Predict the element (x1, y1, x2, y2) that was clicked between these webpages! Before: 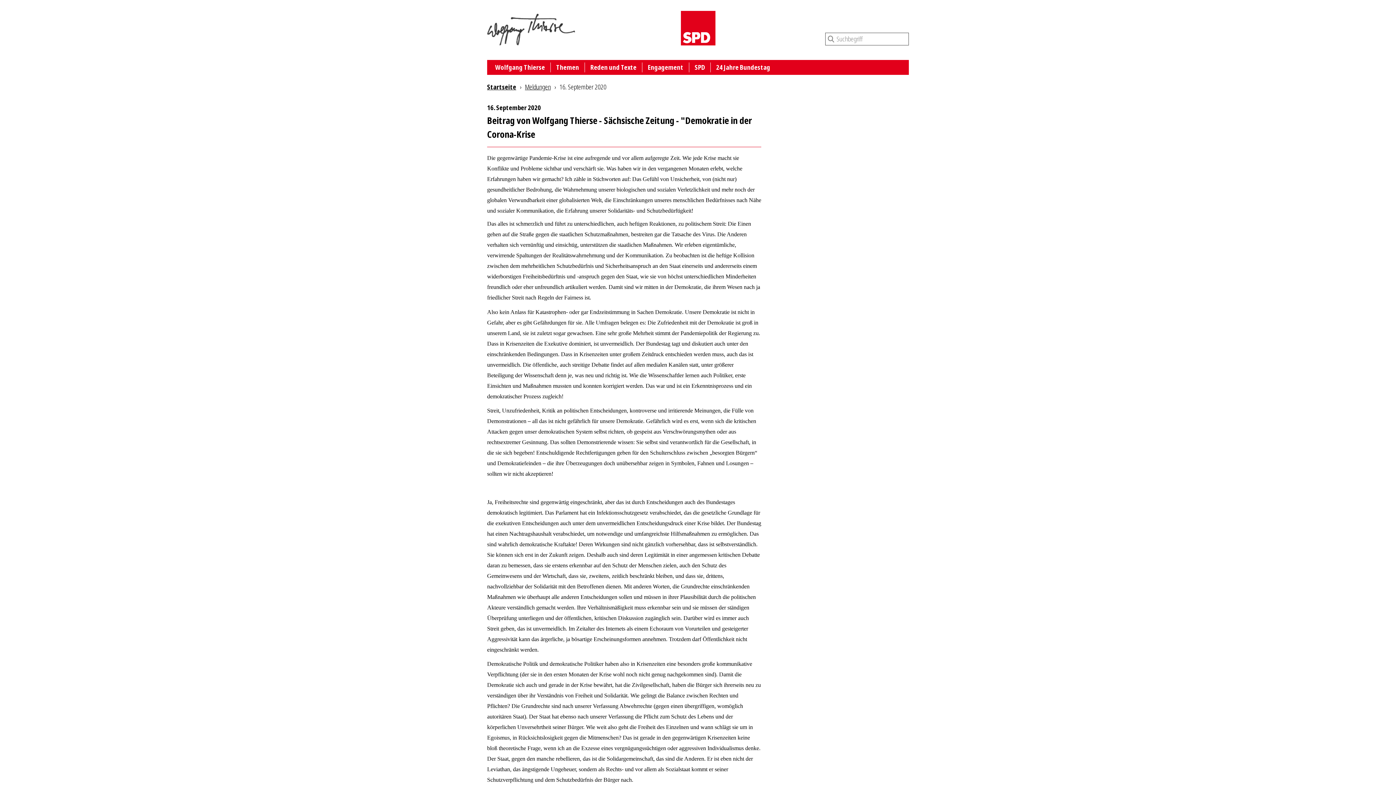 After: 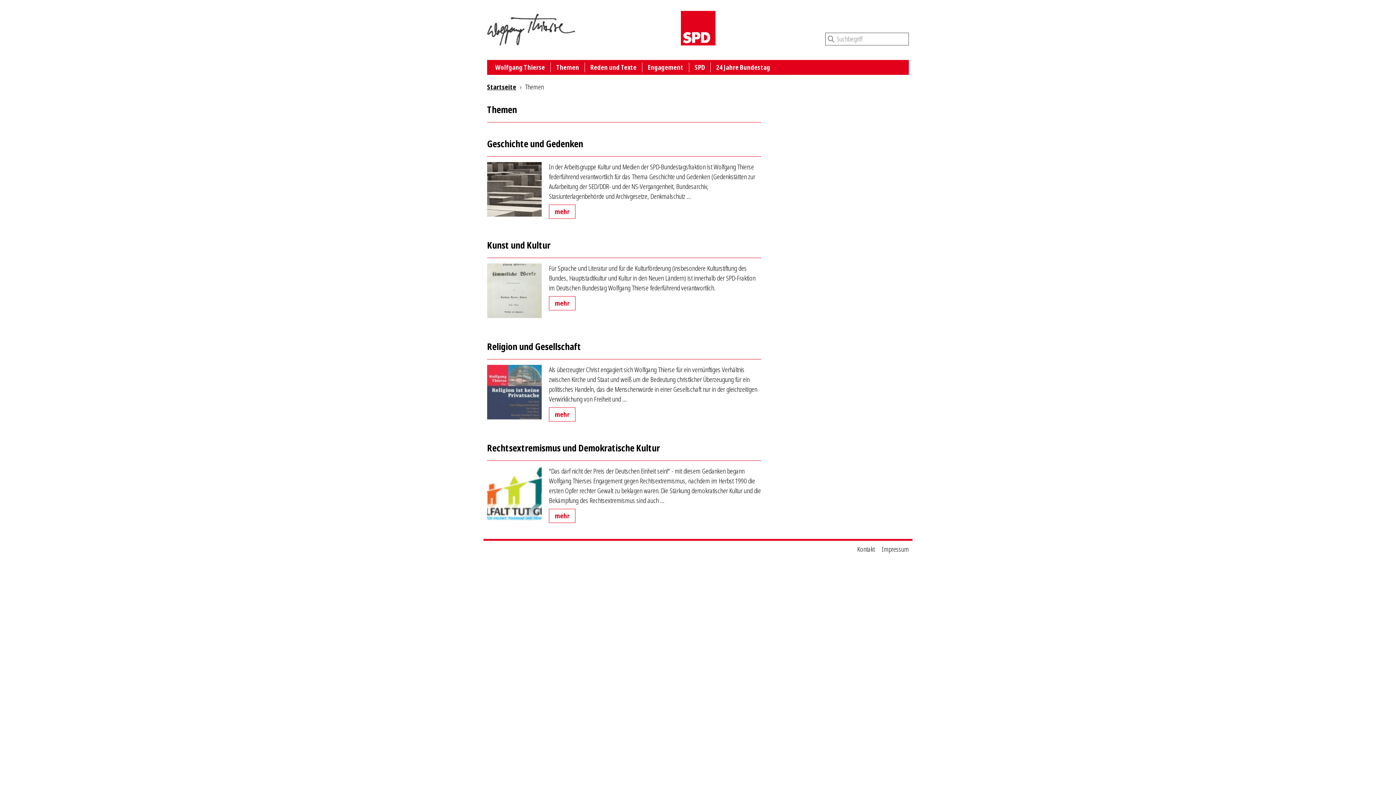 Action: label: Themen bbox: (550, 62, 584, 72)